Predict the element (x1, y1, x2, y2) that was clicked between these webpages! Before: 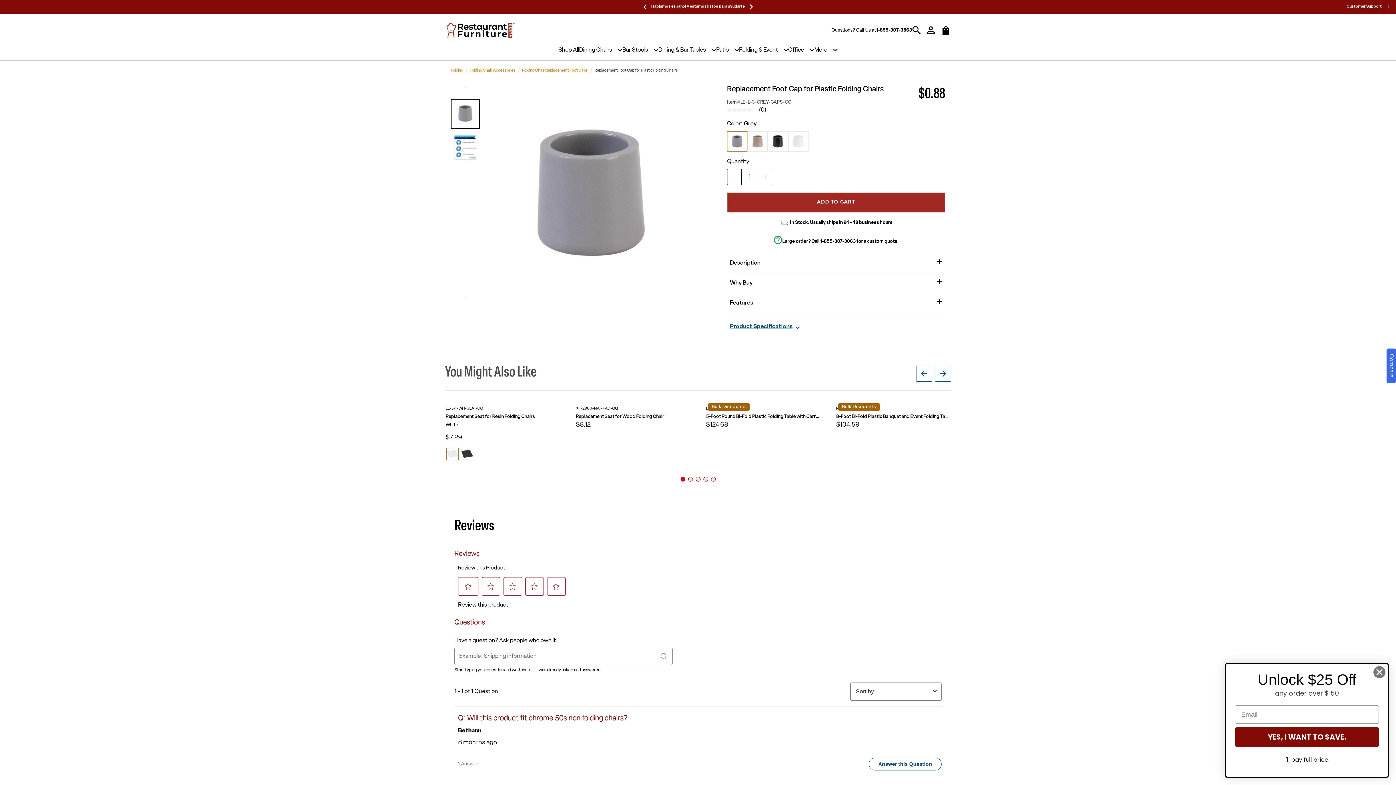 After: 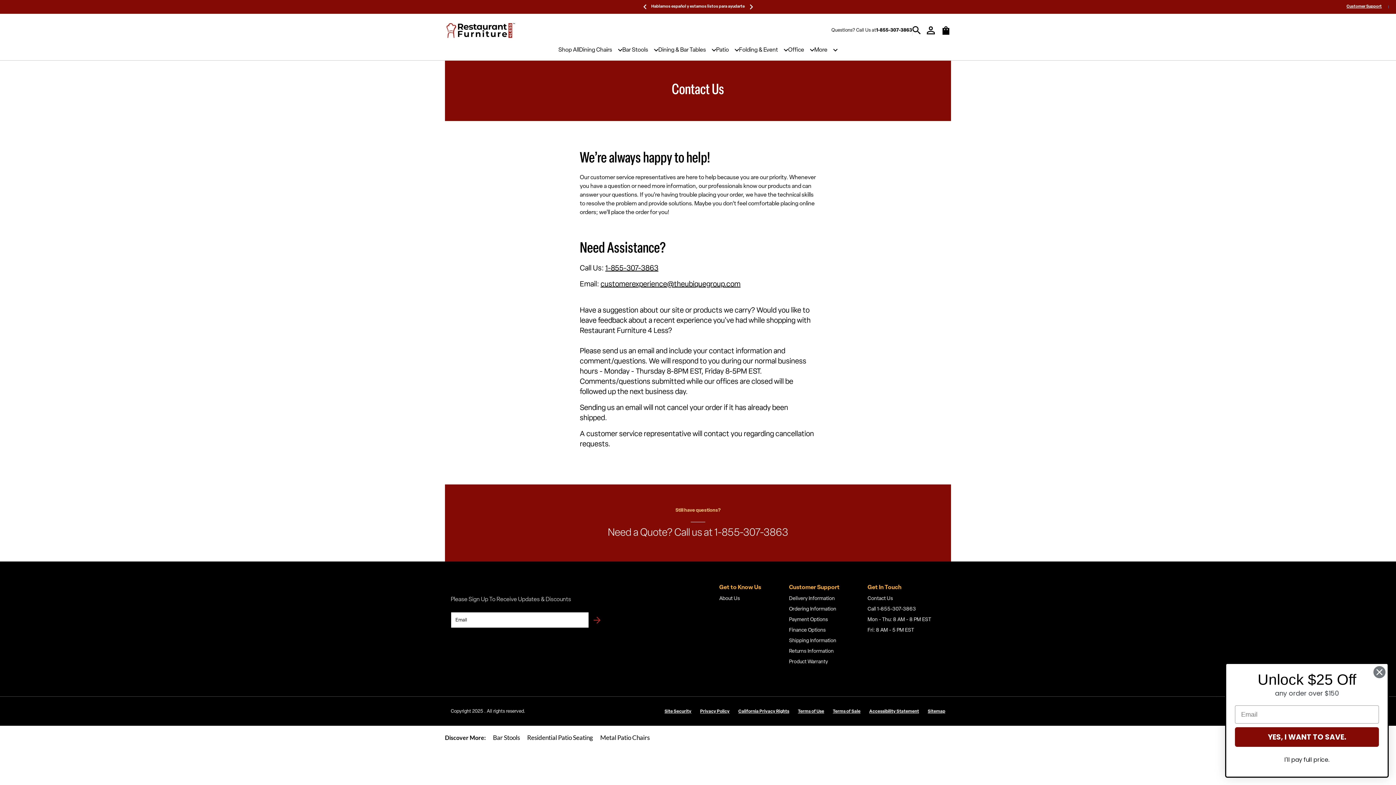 Action: bbox: (1346, 4, 1382, 9) label: Customer Support